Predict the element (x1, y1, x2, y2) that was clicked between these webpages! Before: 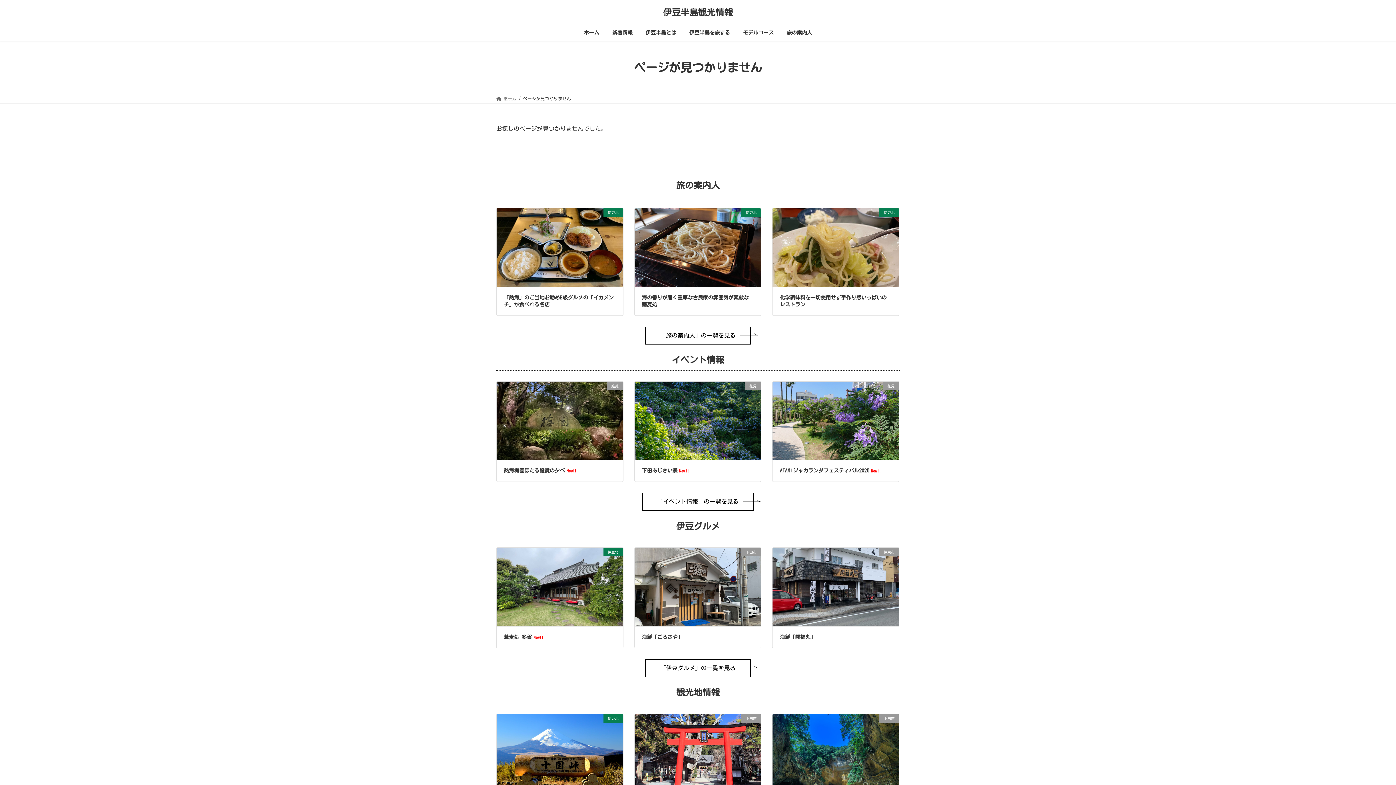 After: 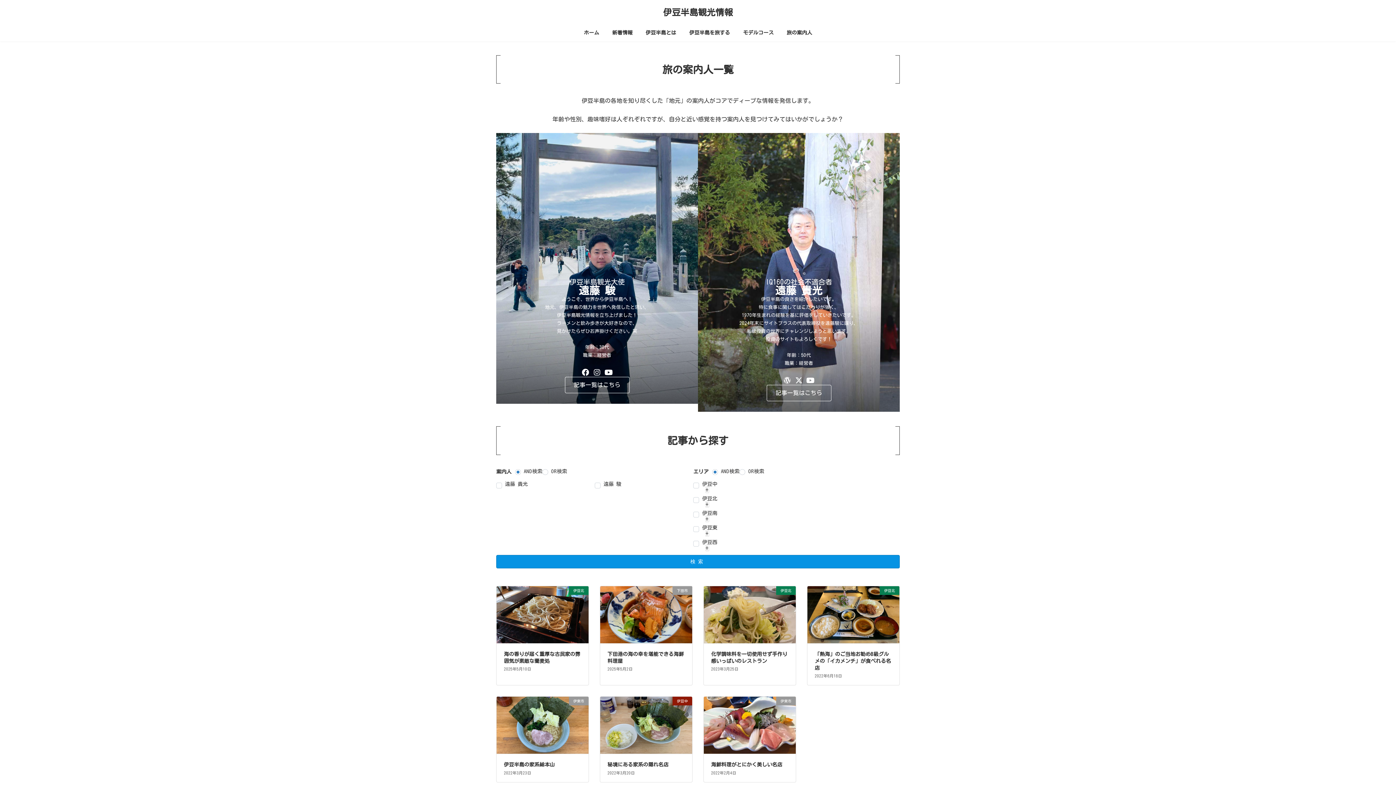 Action: bbox: (780, 24, 818, 41) label: 旅の案内人